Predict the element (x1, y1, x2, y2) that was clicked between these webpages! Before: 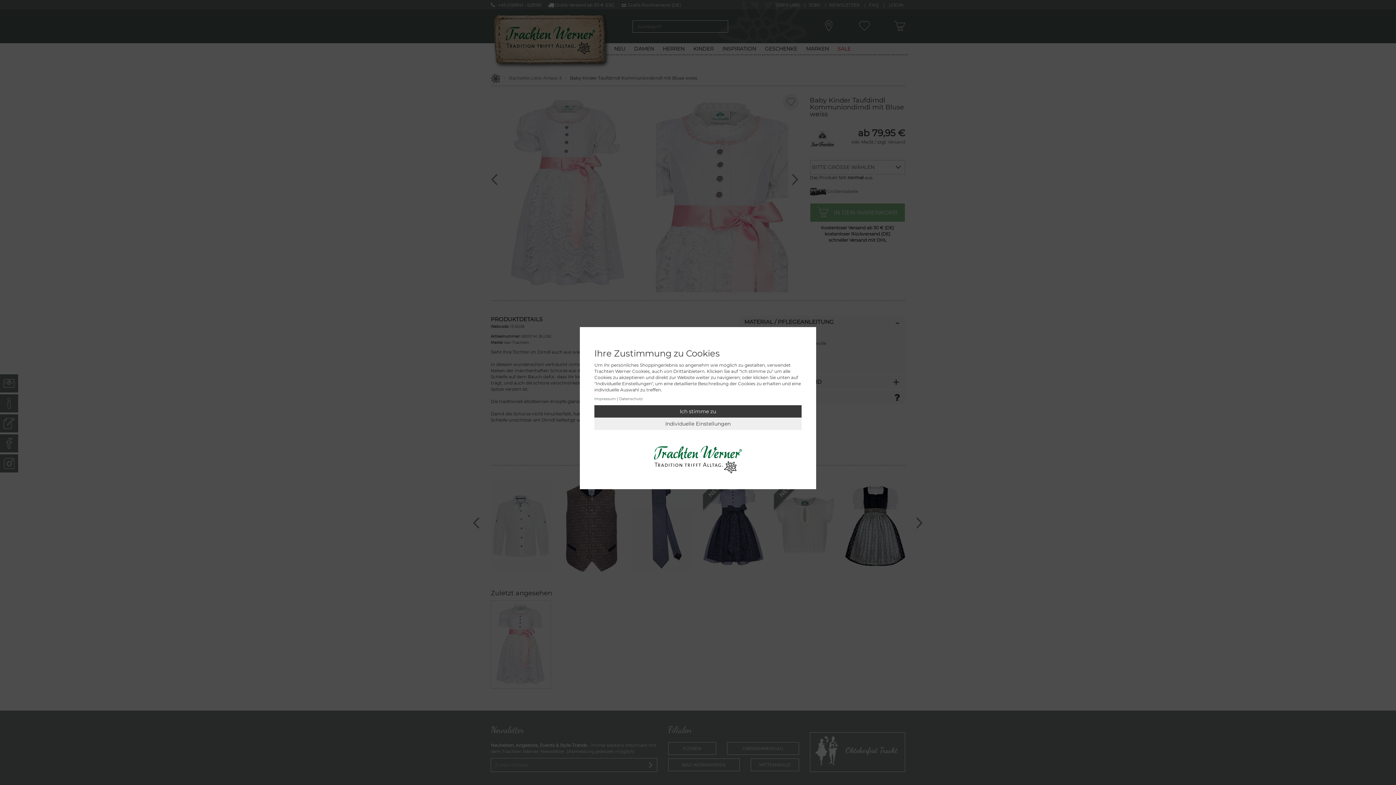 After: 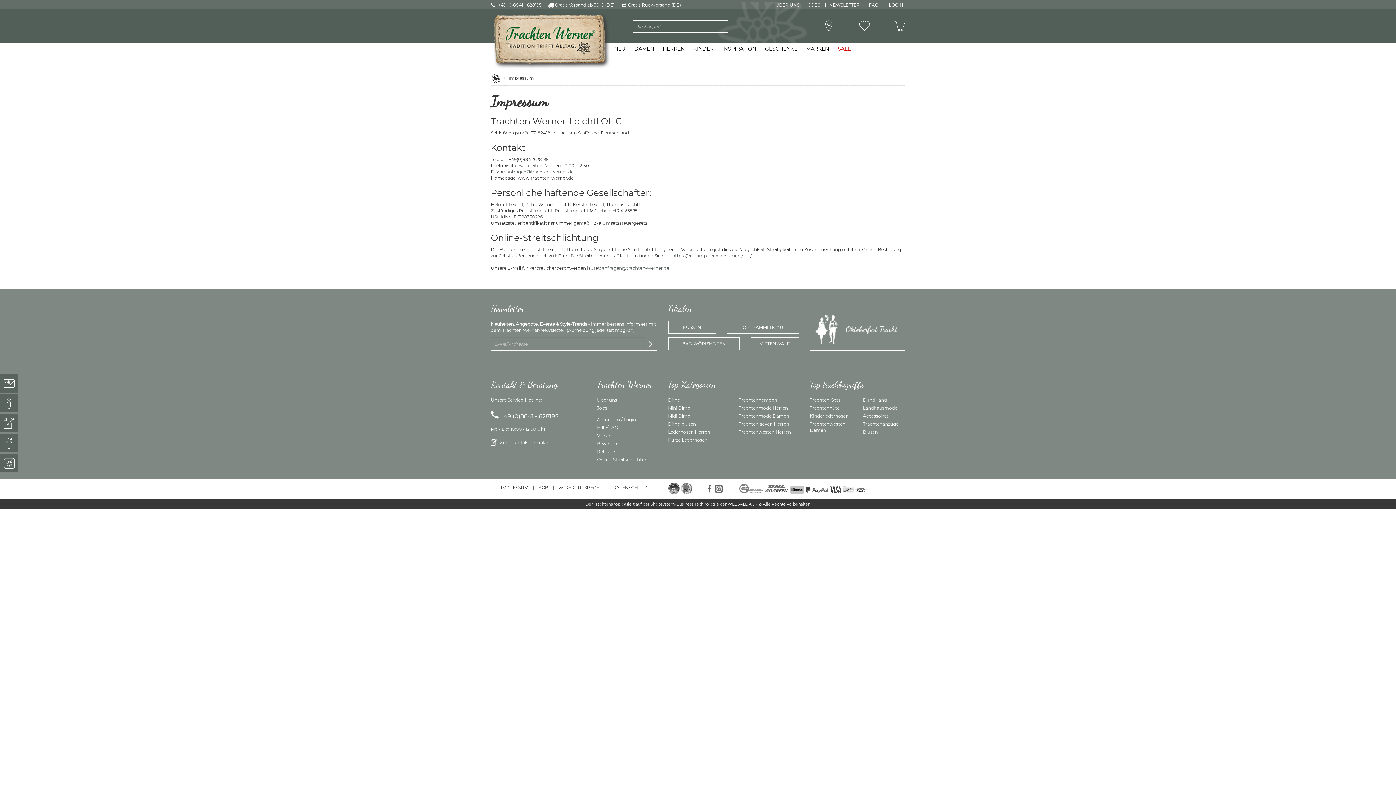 Action: bbox: (594, 396, 616, 401) label: Impressum